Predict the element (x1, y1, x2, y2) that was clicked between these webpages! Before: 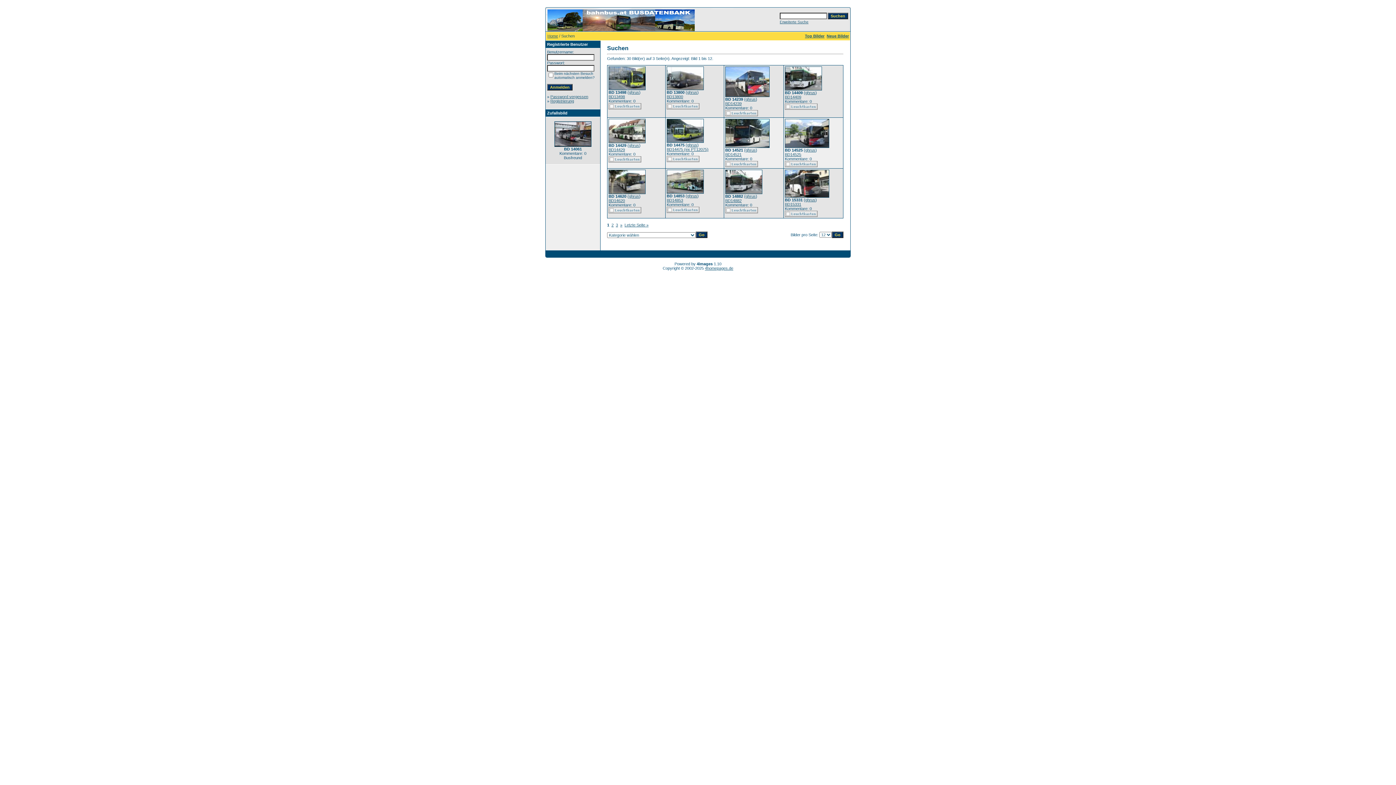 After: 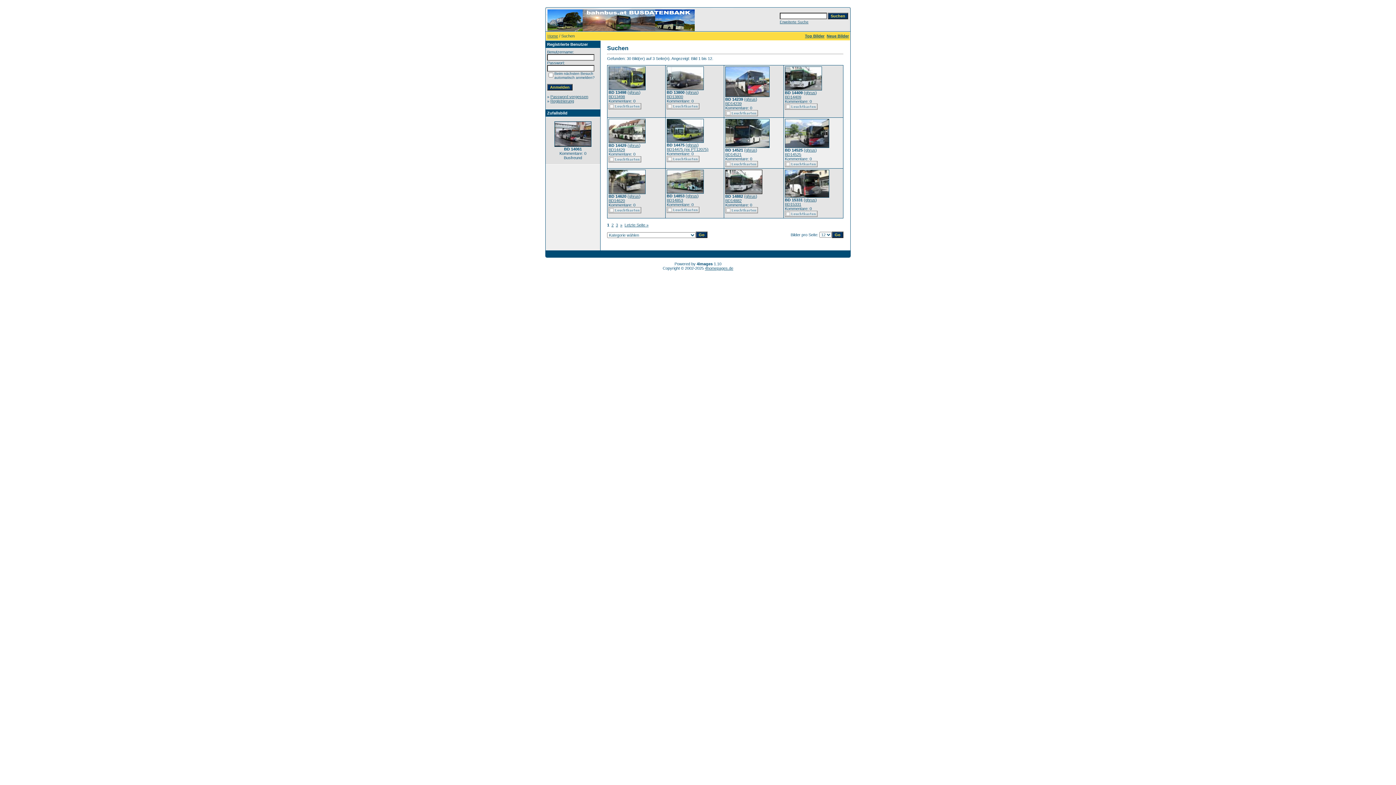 Action: bbox: (725, 190, 762, 194)